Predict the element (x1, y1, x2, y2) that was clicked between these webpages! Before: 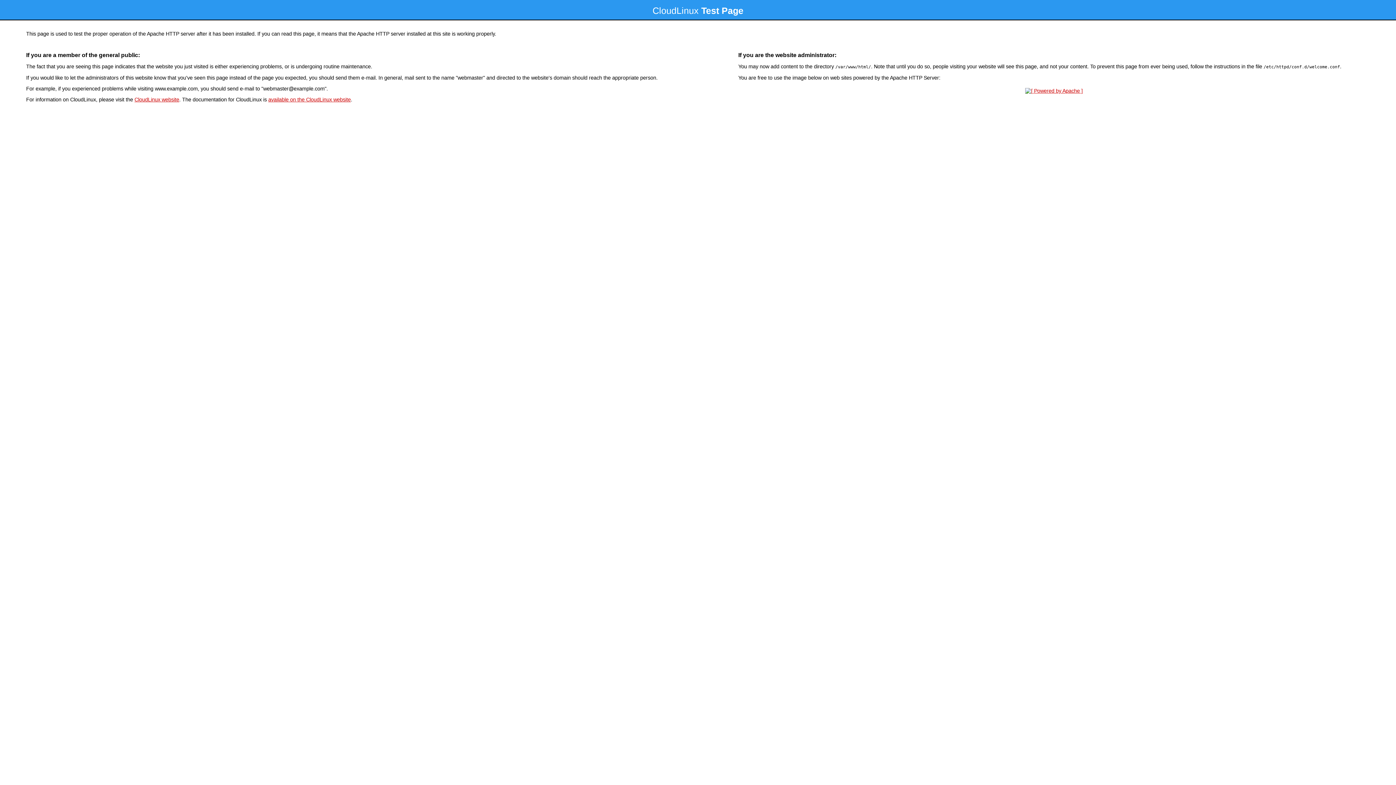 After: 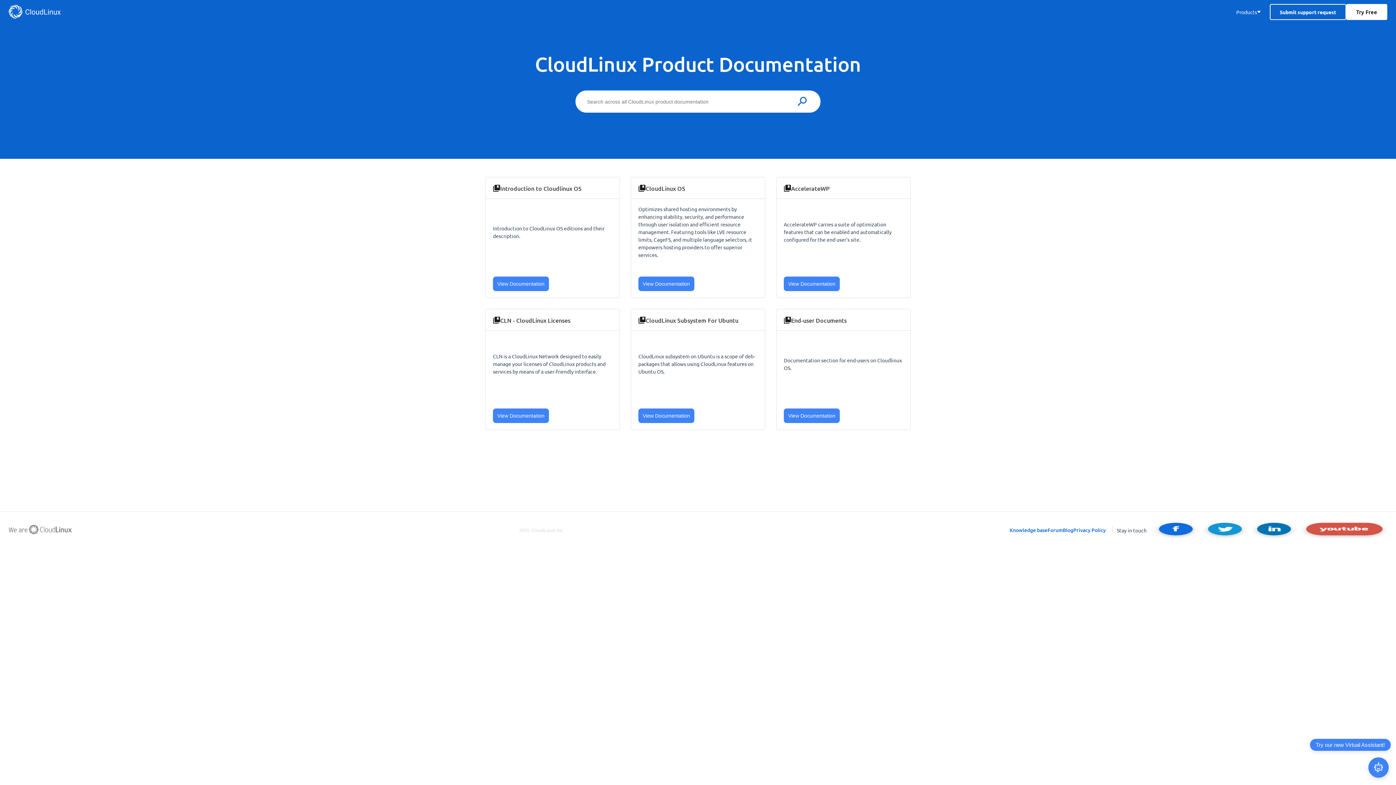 Action: label: available on the CloudLinux website bbox: (268, 96, 350, 102)